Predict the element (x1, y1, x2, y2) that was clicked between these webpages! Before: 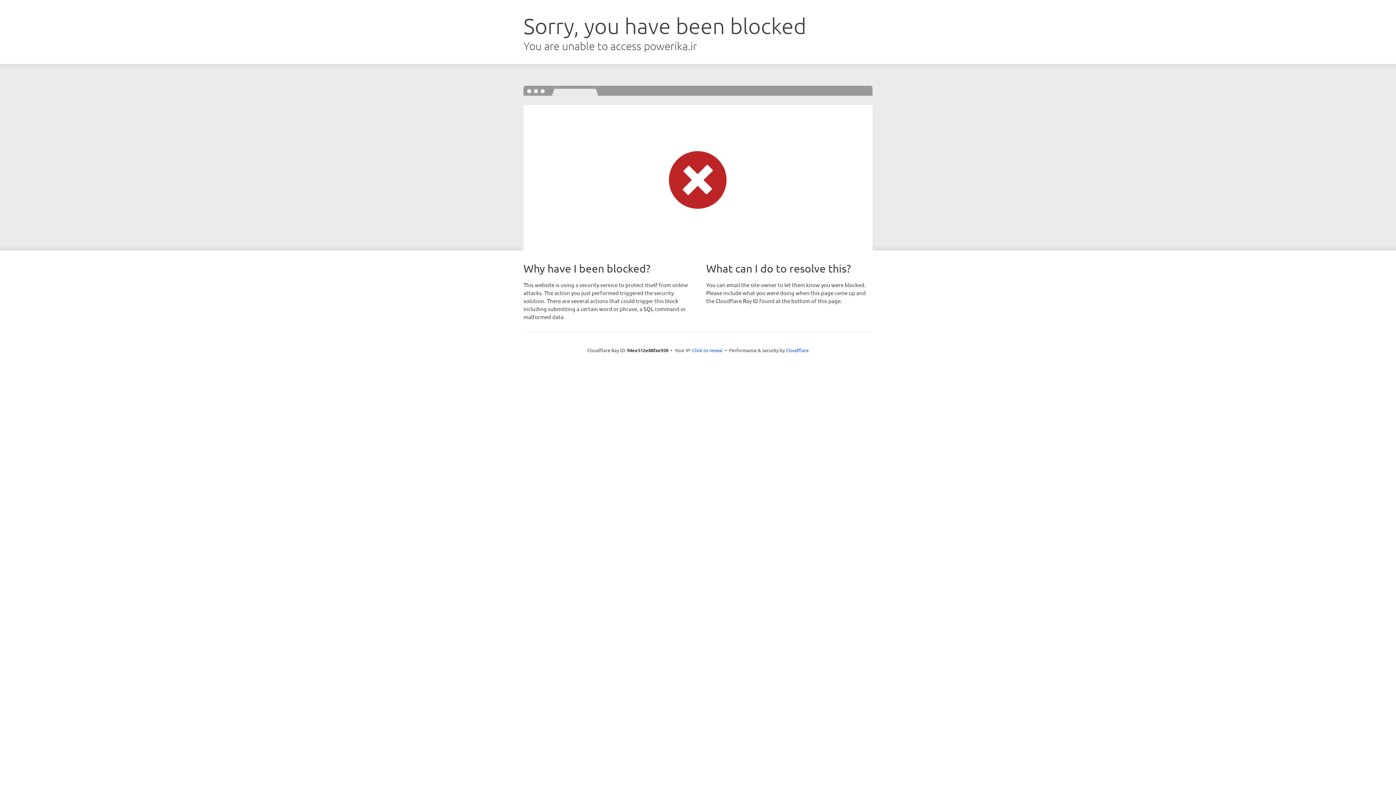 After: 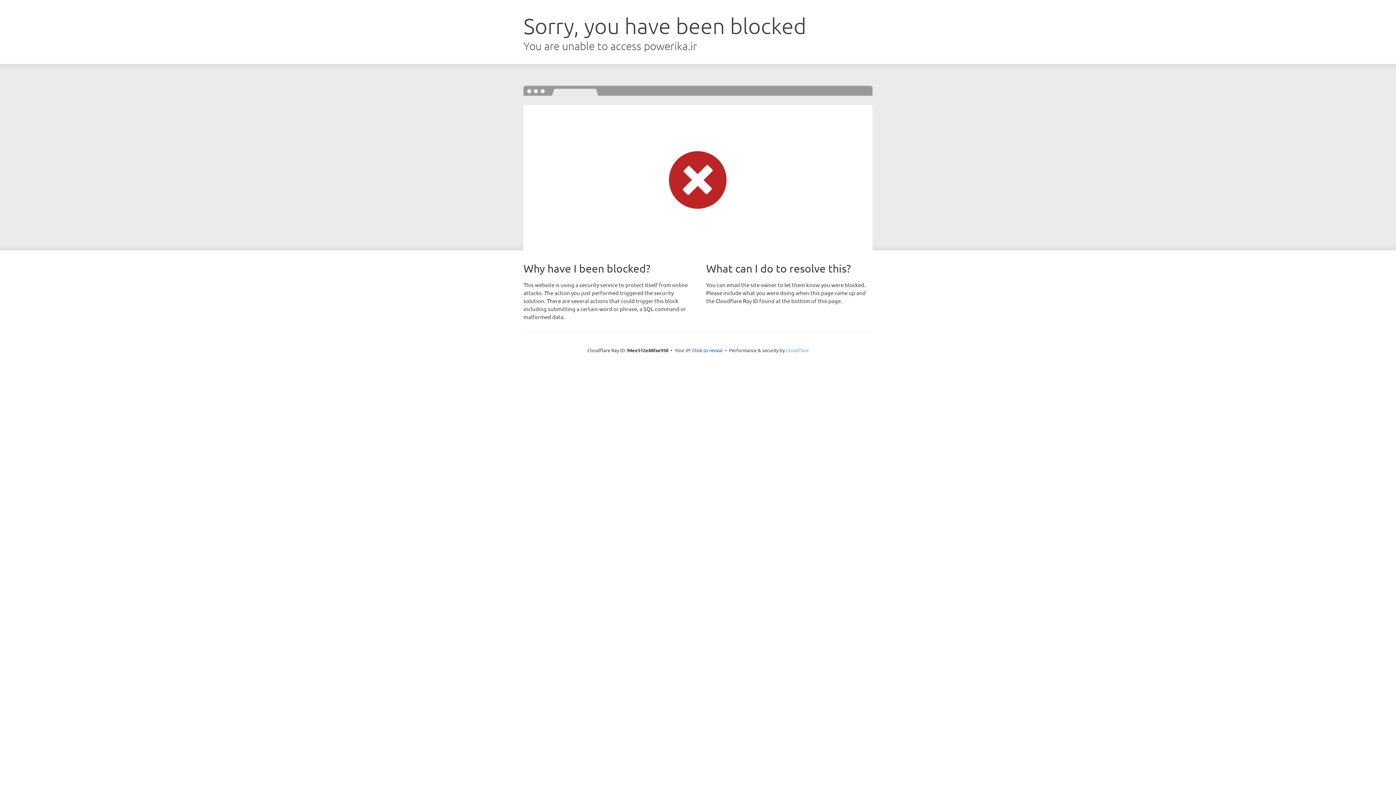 Action: bbox: (786, 347, 808, 353) label: Cloudflare